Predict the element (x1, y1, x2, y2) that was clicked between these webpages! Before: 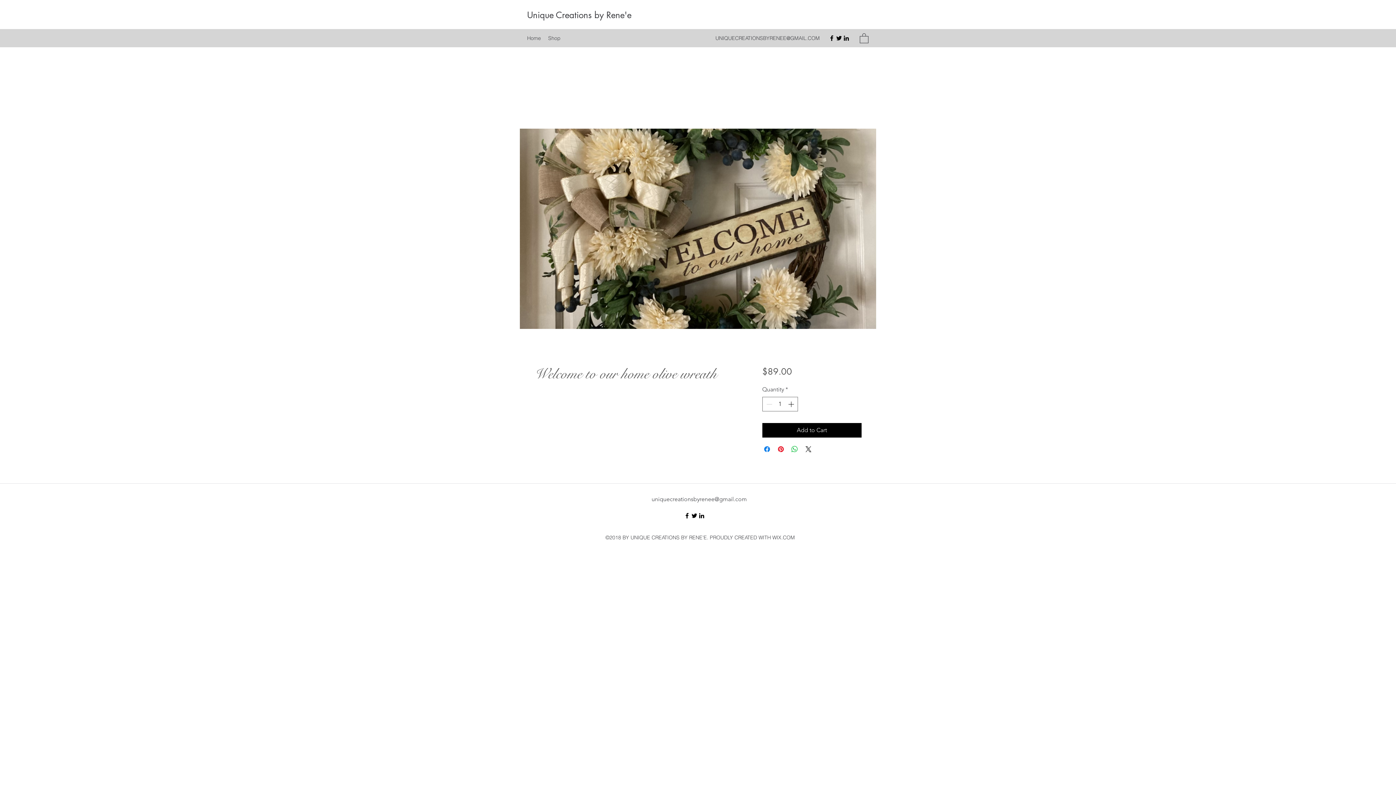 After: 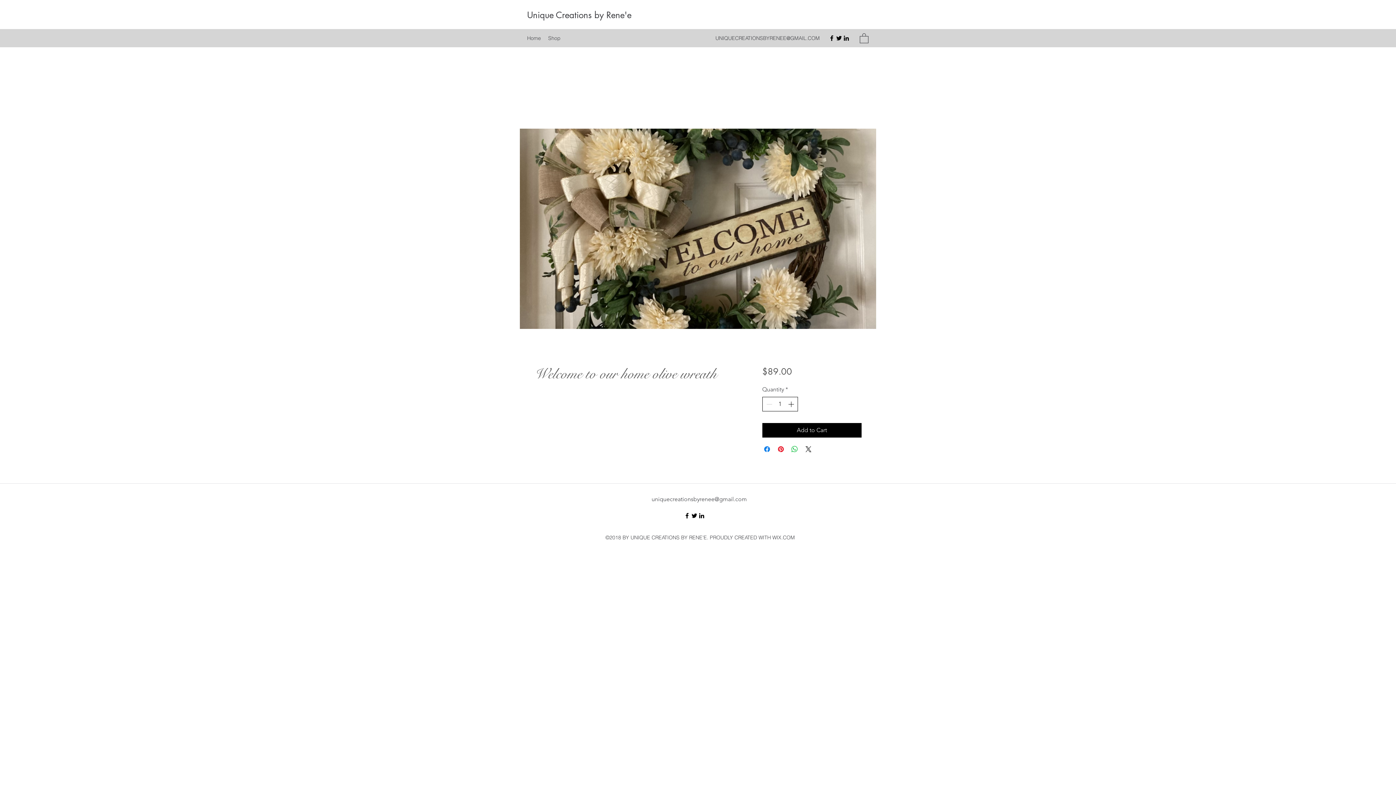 Action: label: Increment bbox: (786, 397, 796, 411)